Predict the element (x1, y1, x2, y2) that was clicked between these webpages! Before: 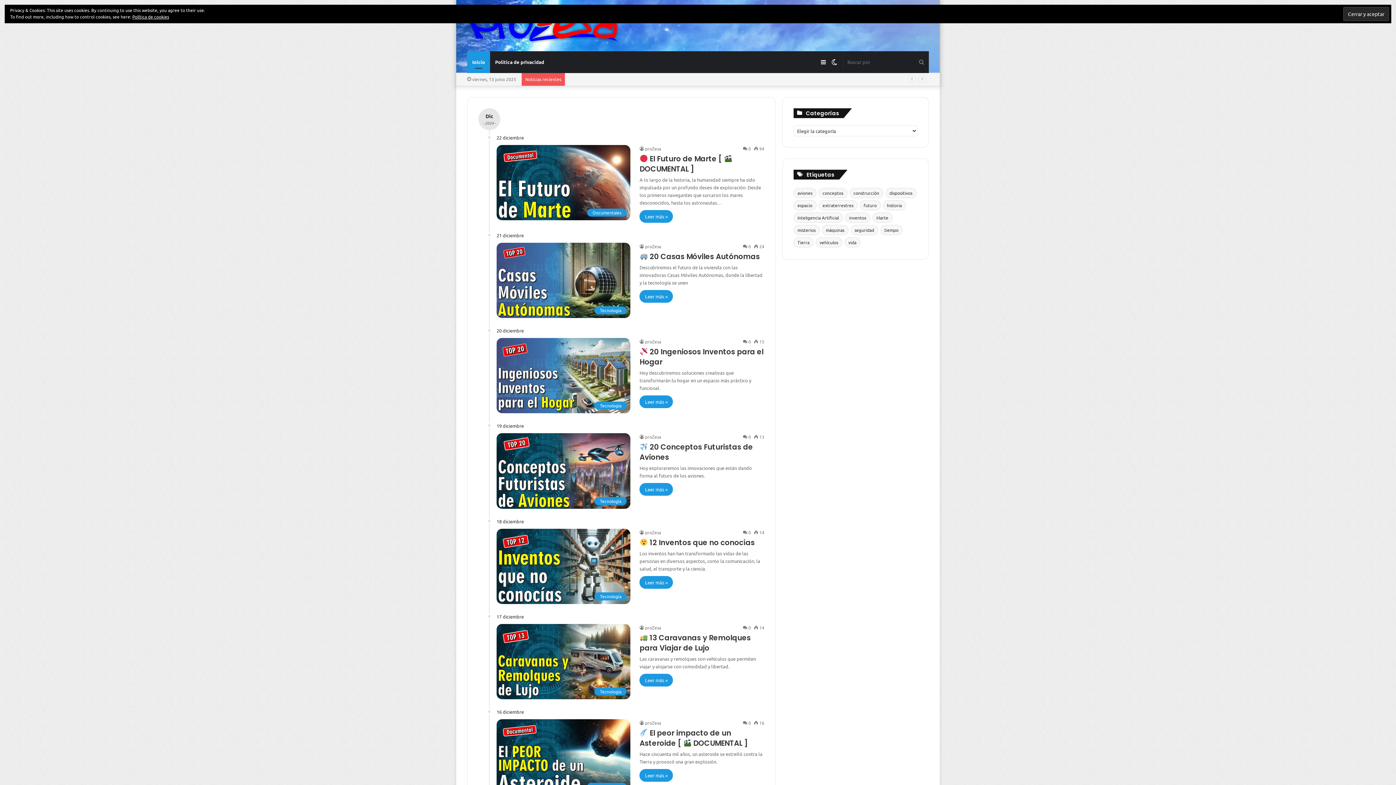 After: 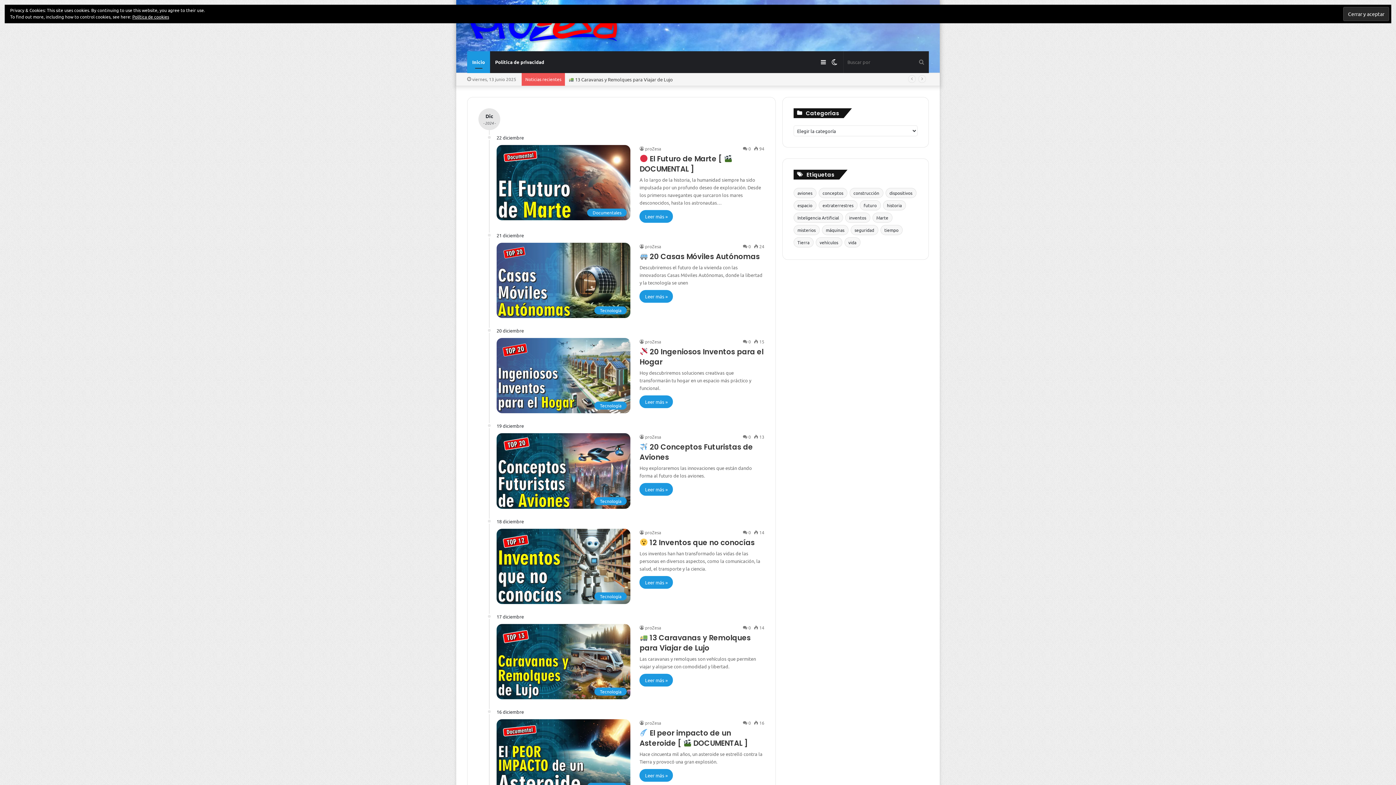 Action: label: proZesa bbox: (639, 529, 661, 535)